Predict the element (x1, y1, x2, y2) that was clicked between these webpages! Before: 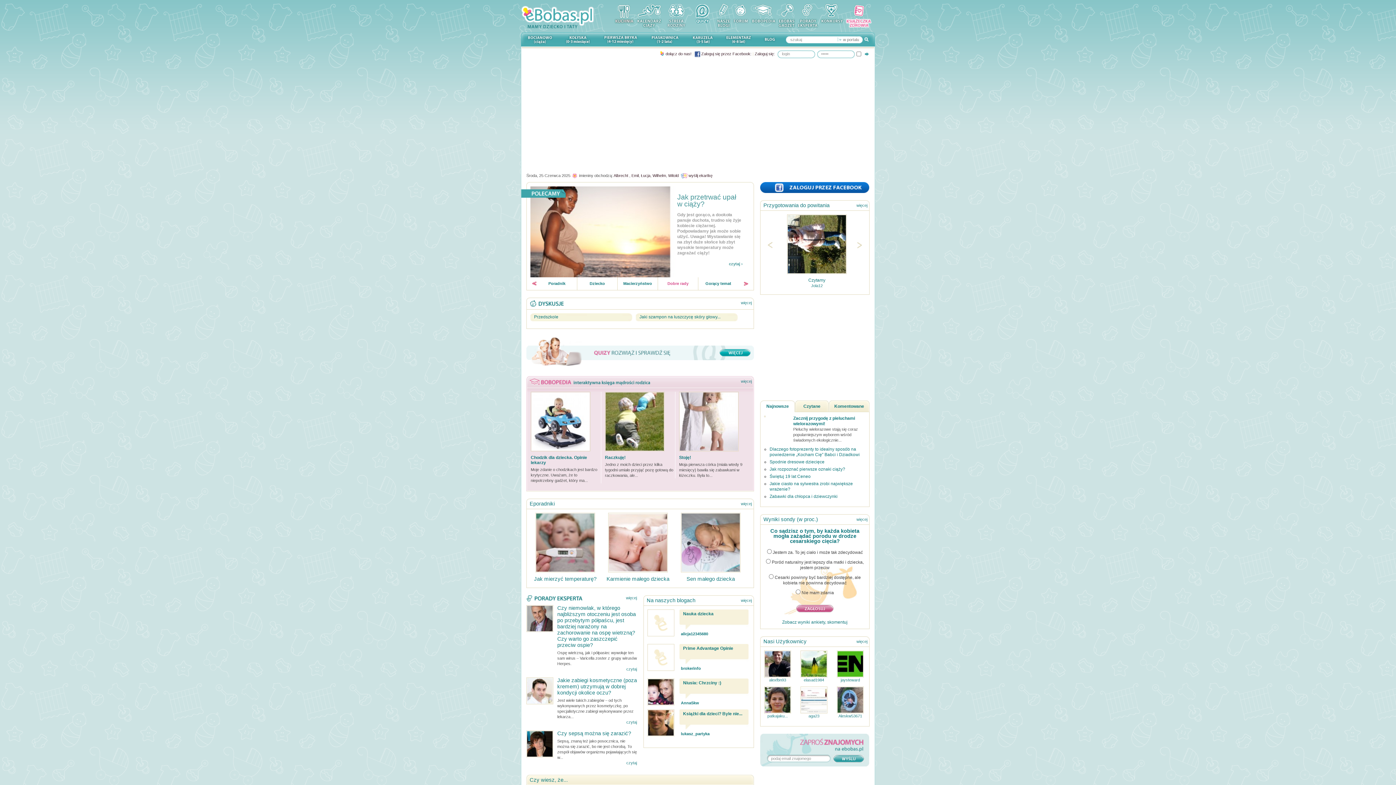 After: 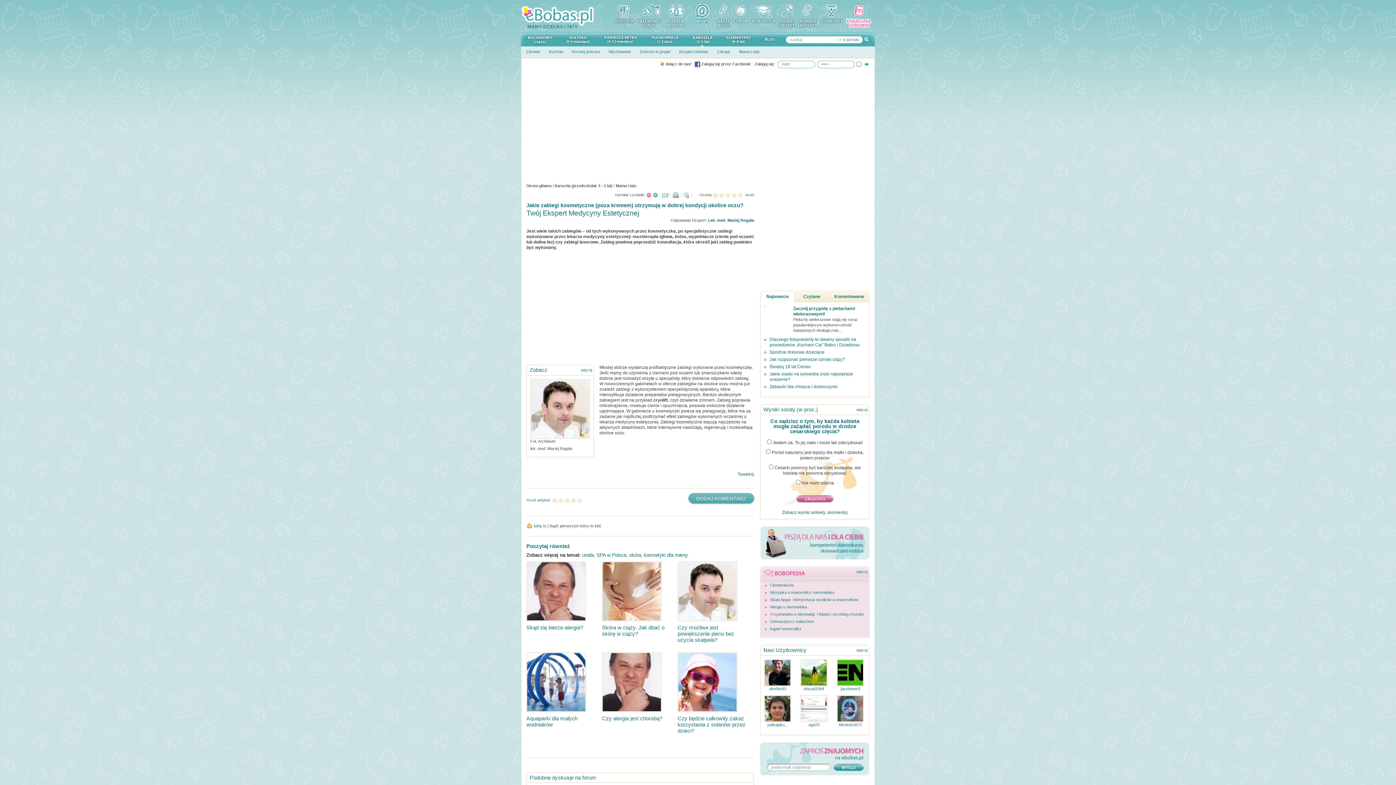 Action: bbox: (526, 677, 553, 704)